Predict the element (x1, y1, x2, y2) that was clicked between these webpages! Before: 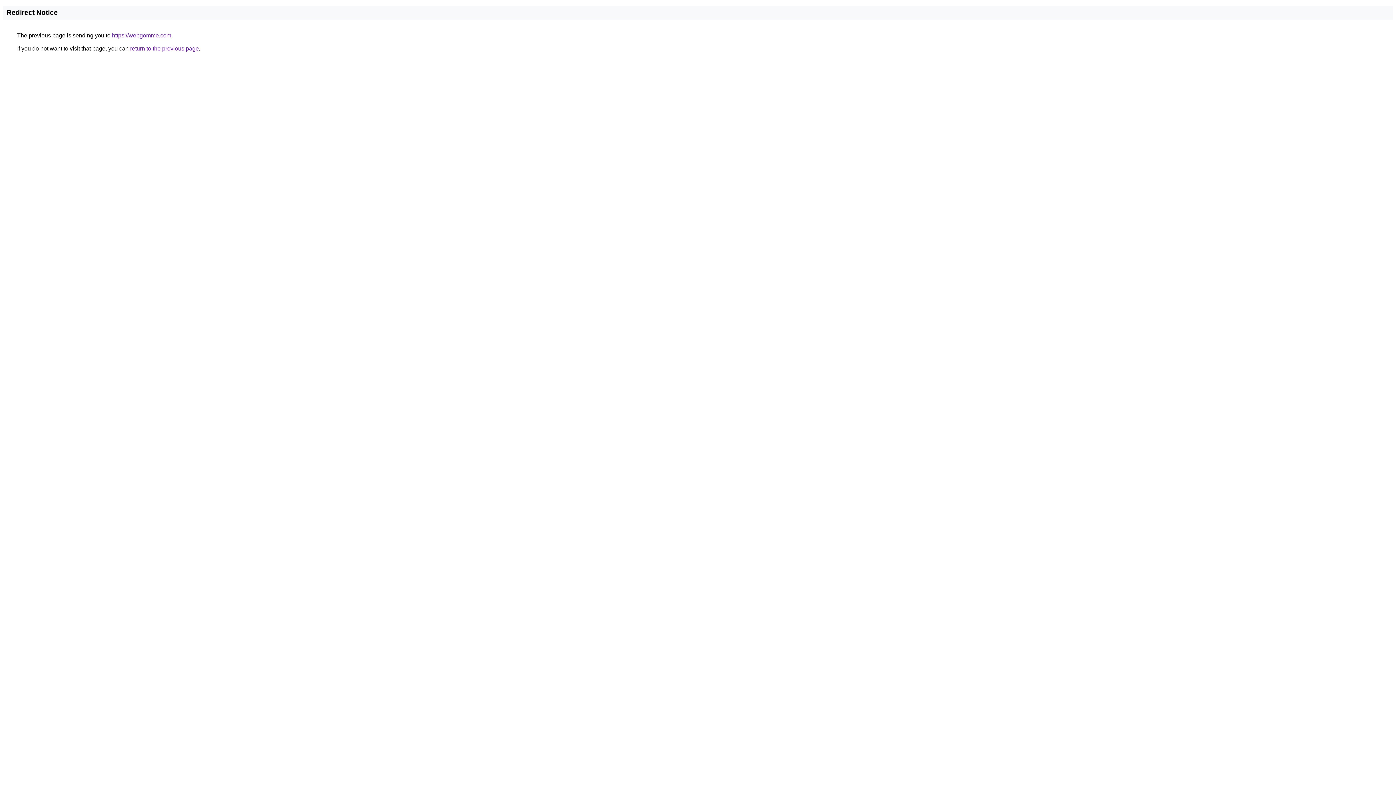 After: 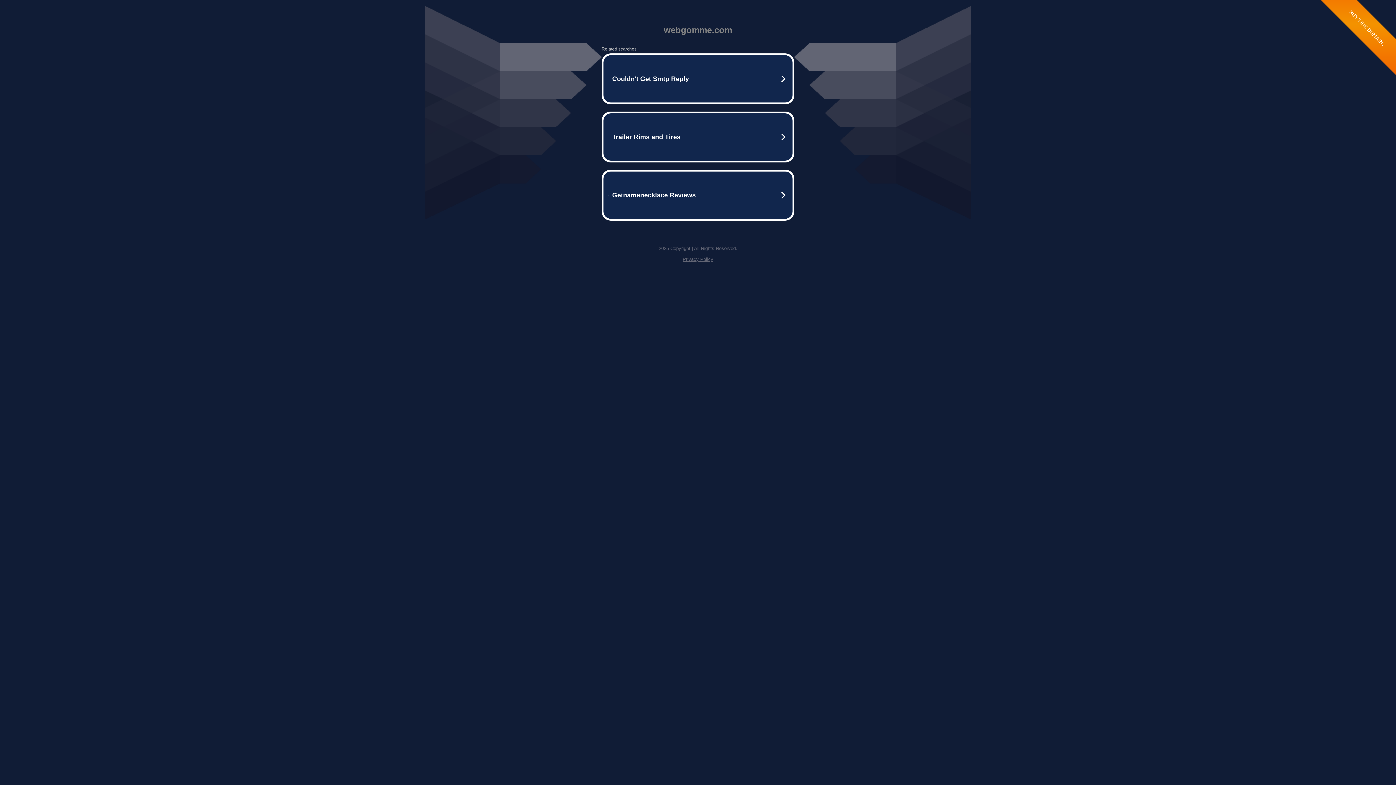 Action: bbox: (112, 32, 171, 38) label: https://webgomme.com